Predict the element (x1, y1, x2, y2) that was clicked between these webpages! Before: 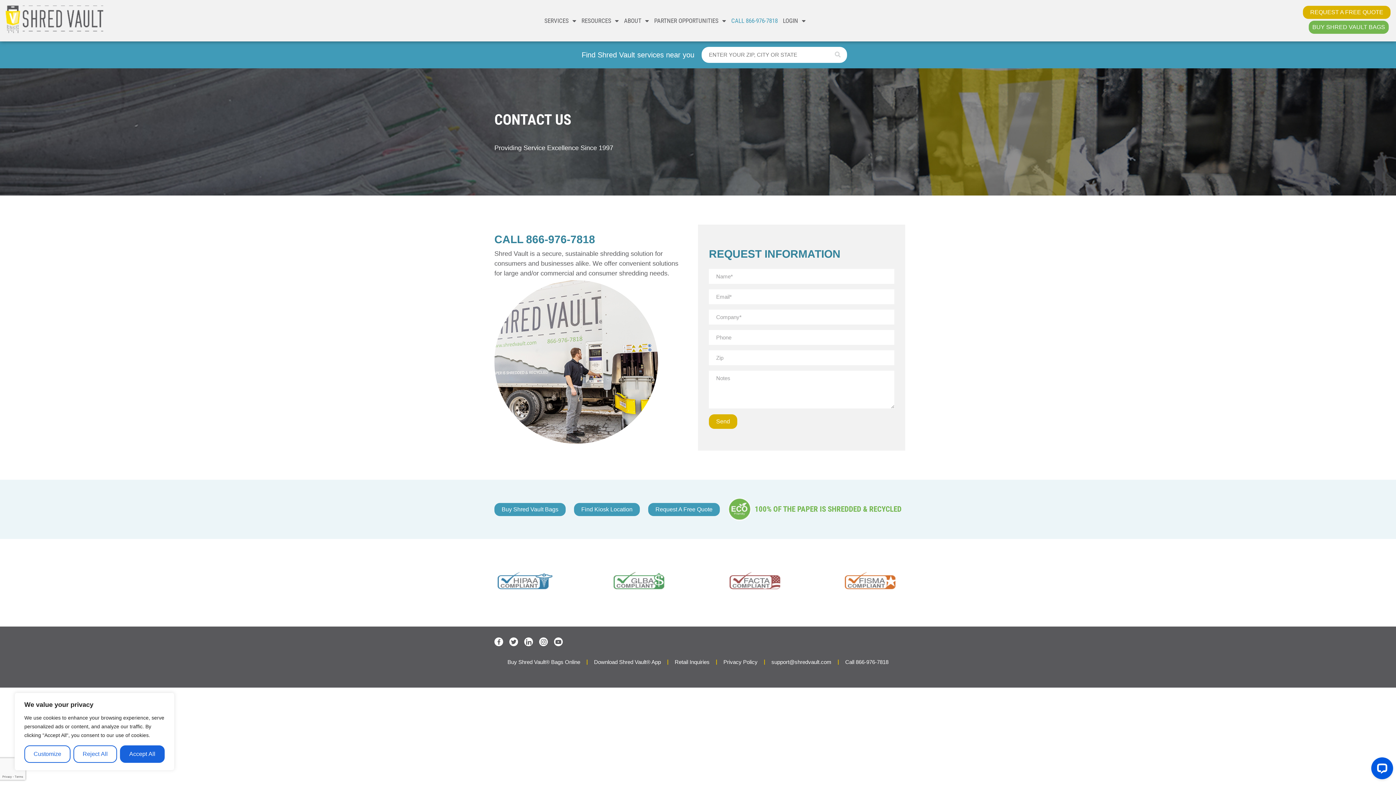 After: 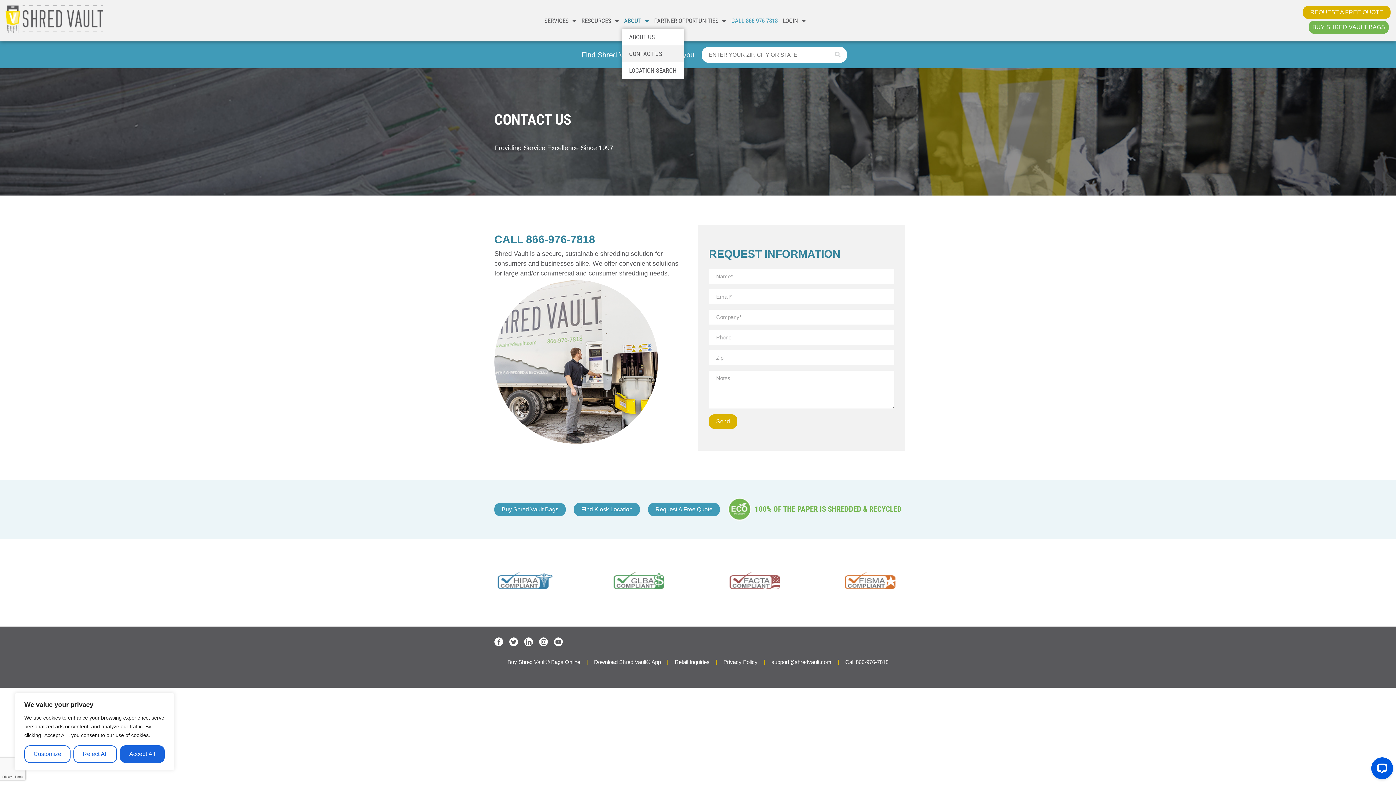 Action: label: ABOUT bbox: (622, 12, 651, 28)